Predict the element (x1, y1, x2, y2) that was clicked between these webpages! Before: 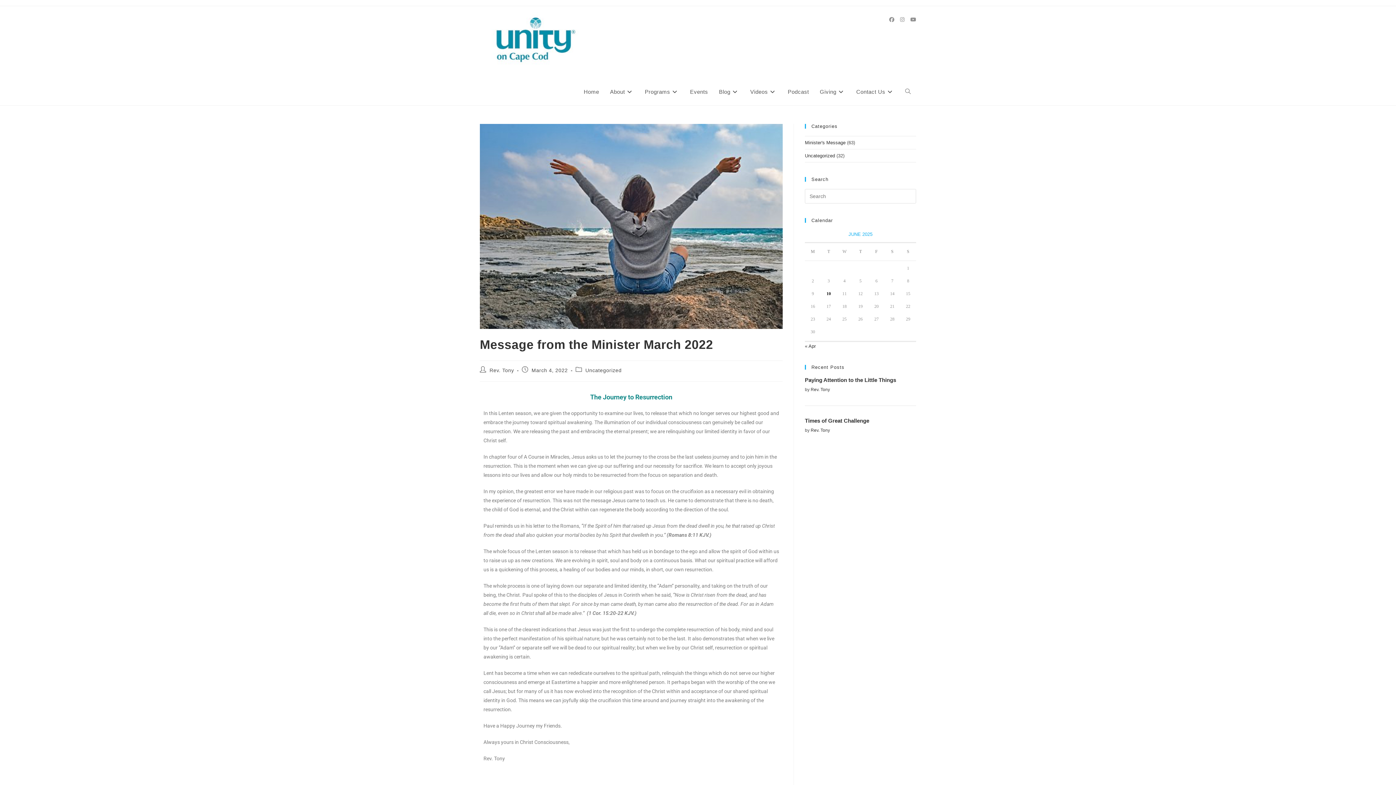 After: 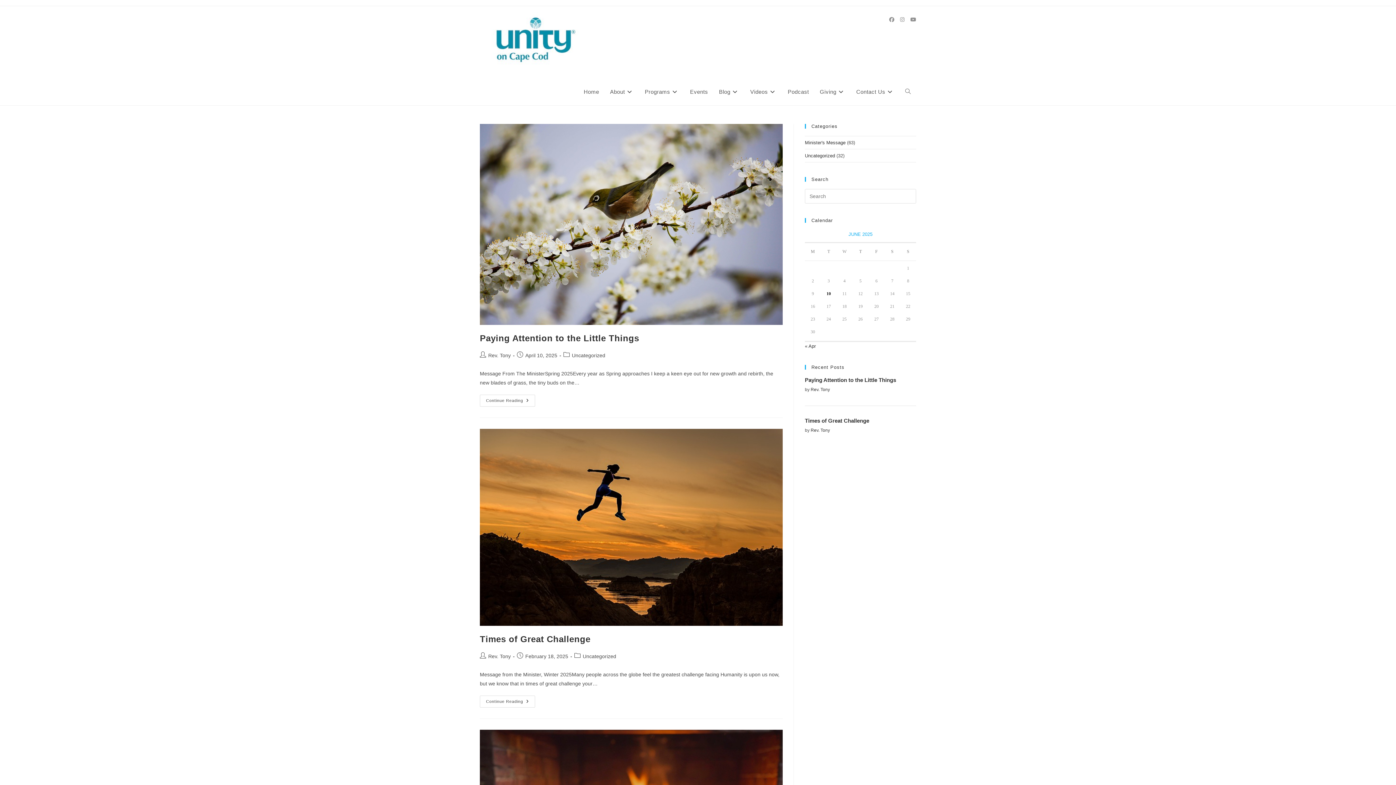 Action: label: Rev. Tony bbox: (810, 387, 830, 392)